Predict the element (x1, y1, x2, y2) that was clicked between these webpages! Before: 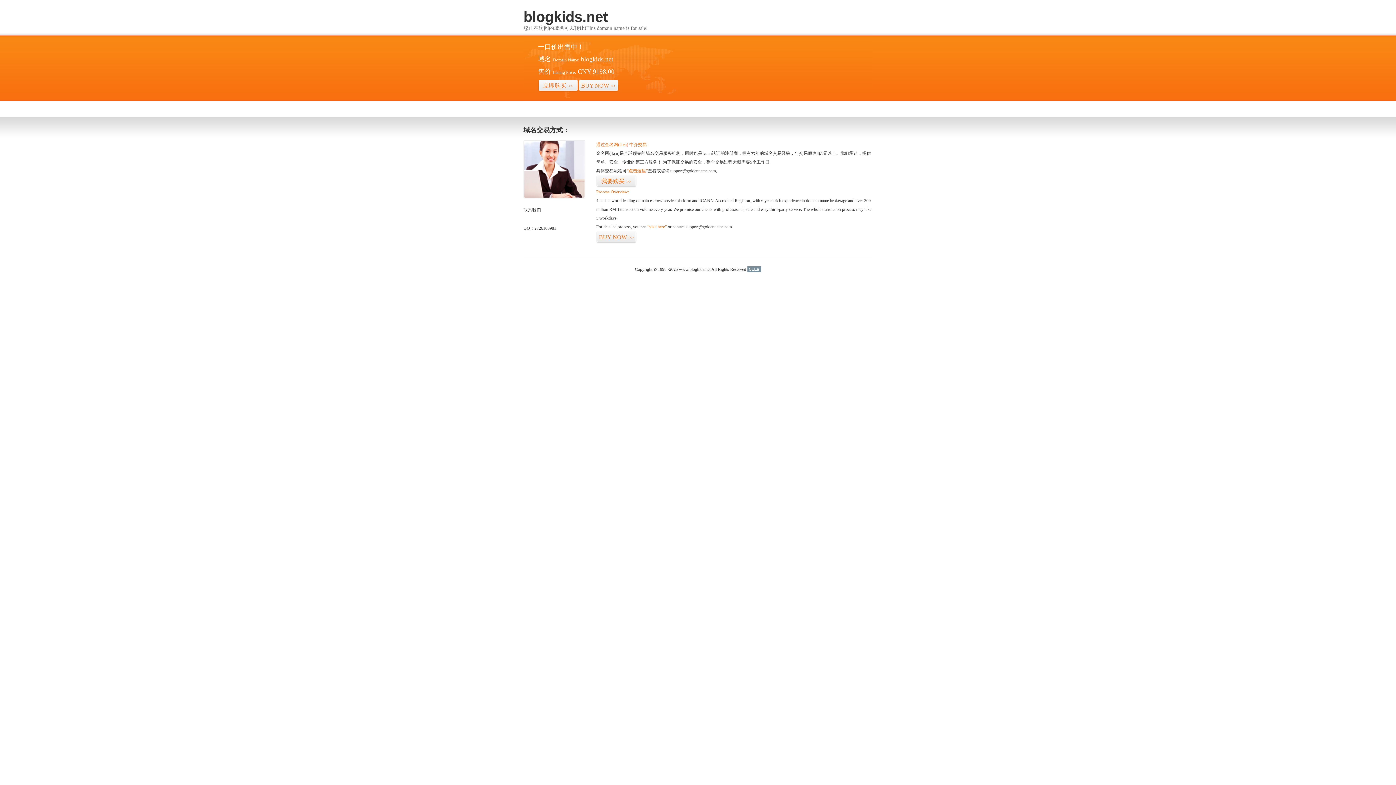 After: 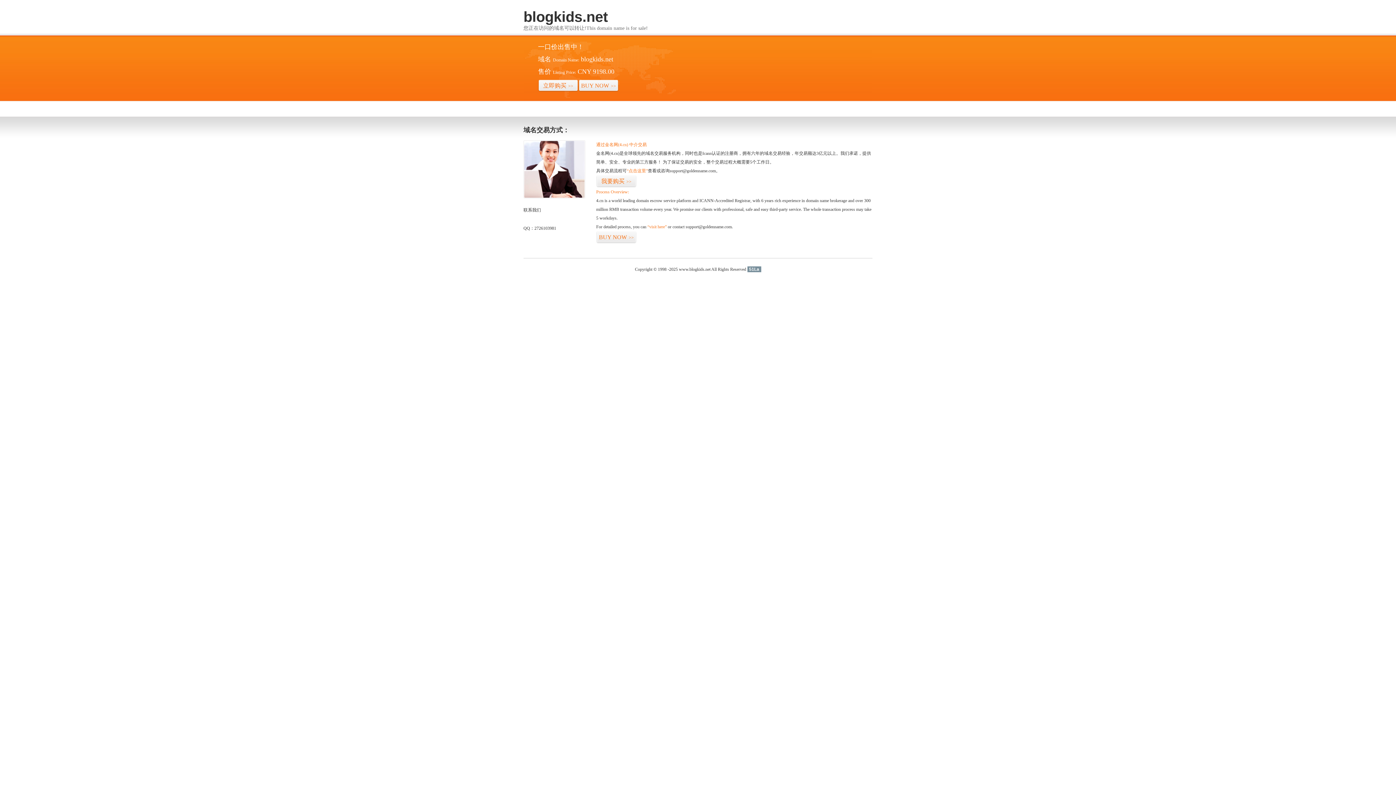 Action: bbox: (747, 266, 761, 272) label: 51La